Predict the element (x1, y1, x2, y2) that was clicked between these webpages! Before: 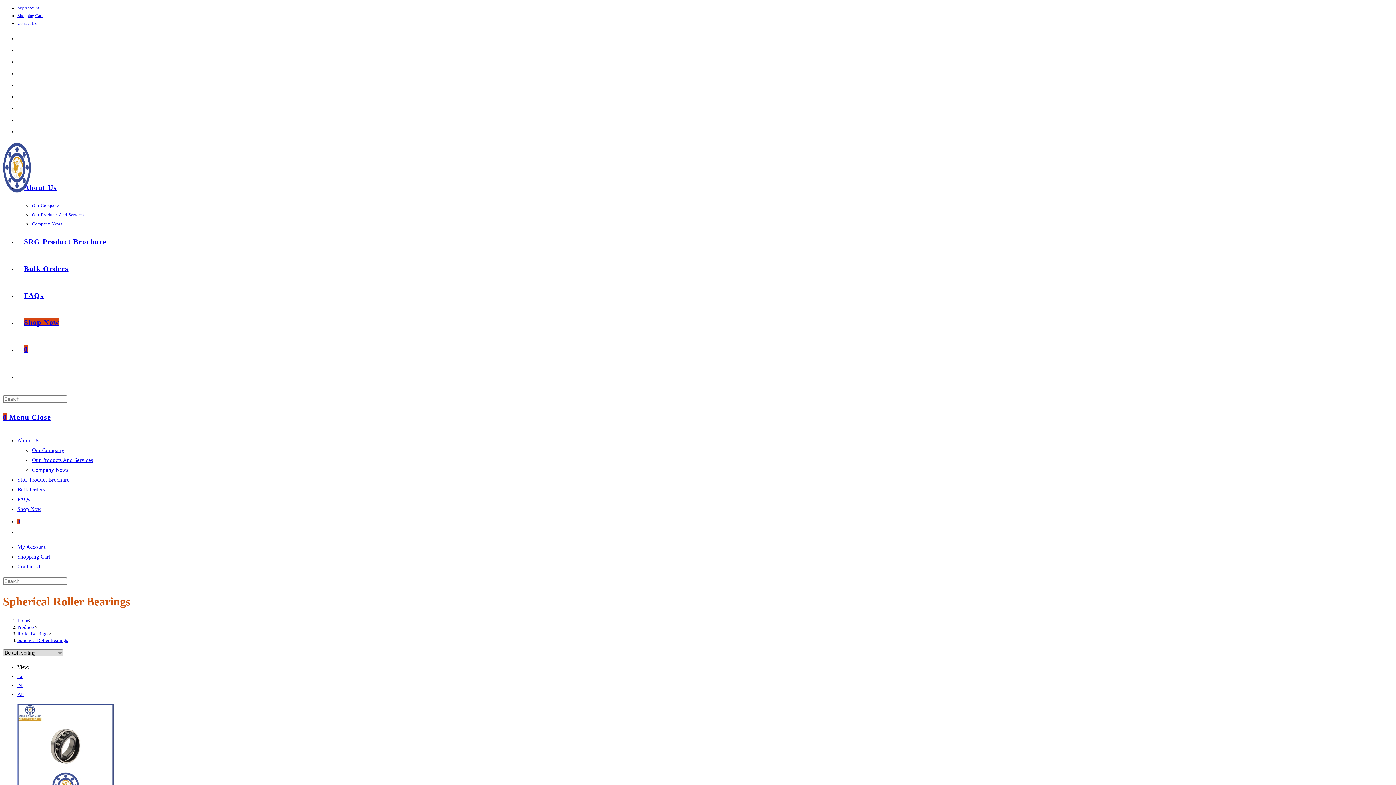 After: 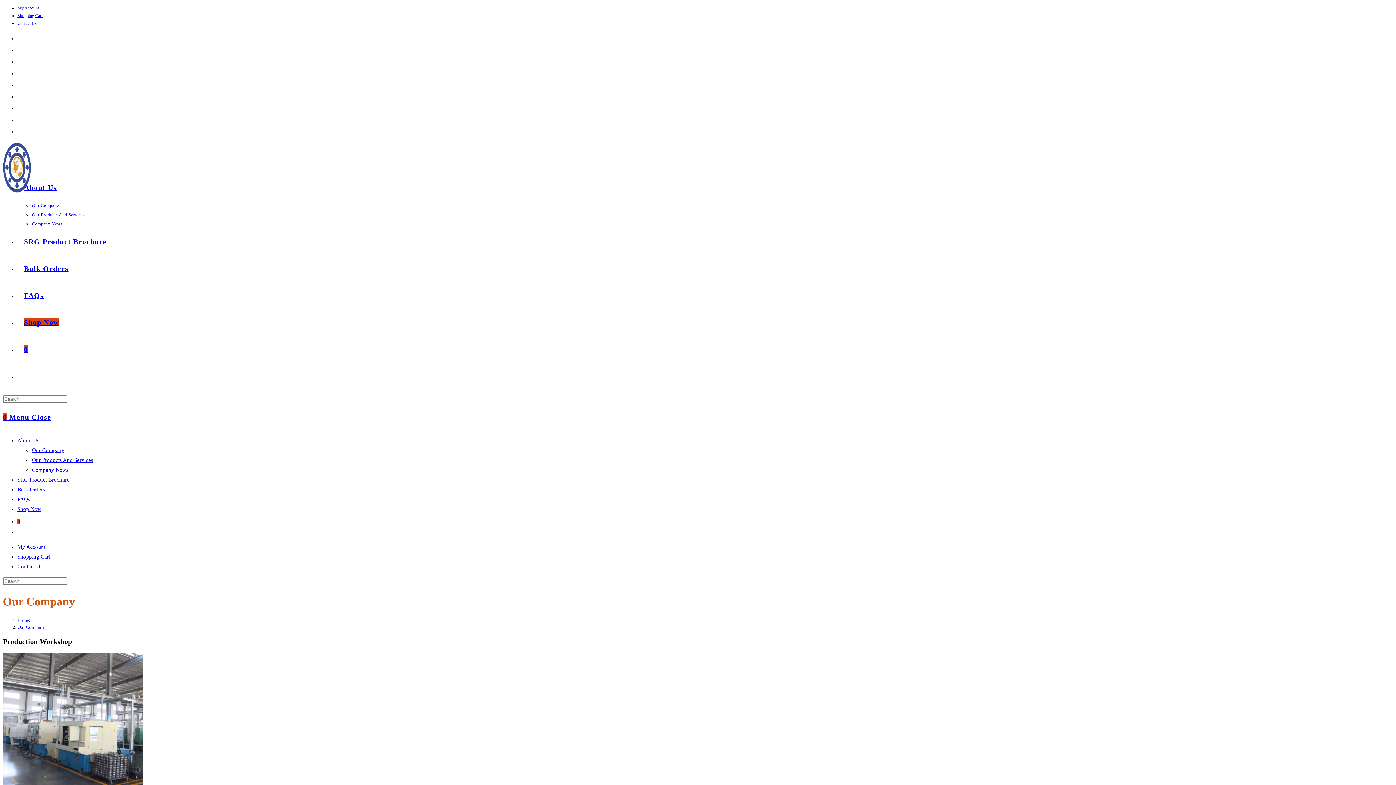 Action: label: Our Company bbox: (32, 203, 59, 208)